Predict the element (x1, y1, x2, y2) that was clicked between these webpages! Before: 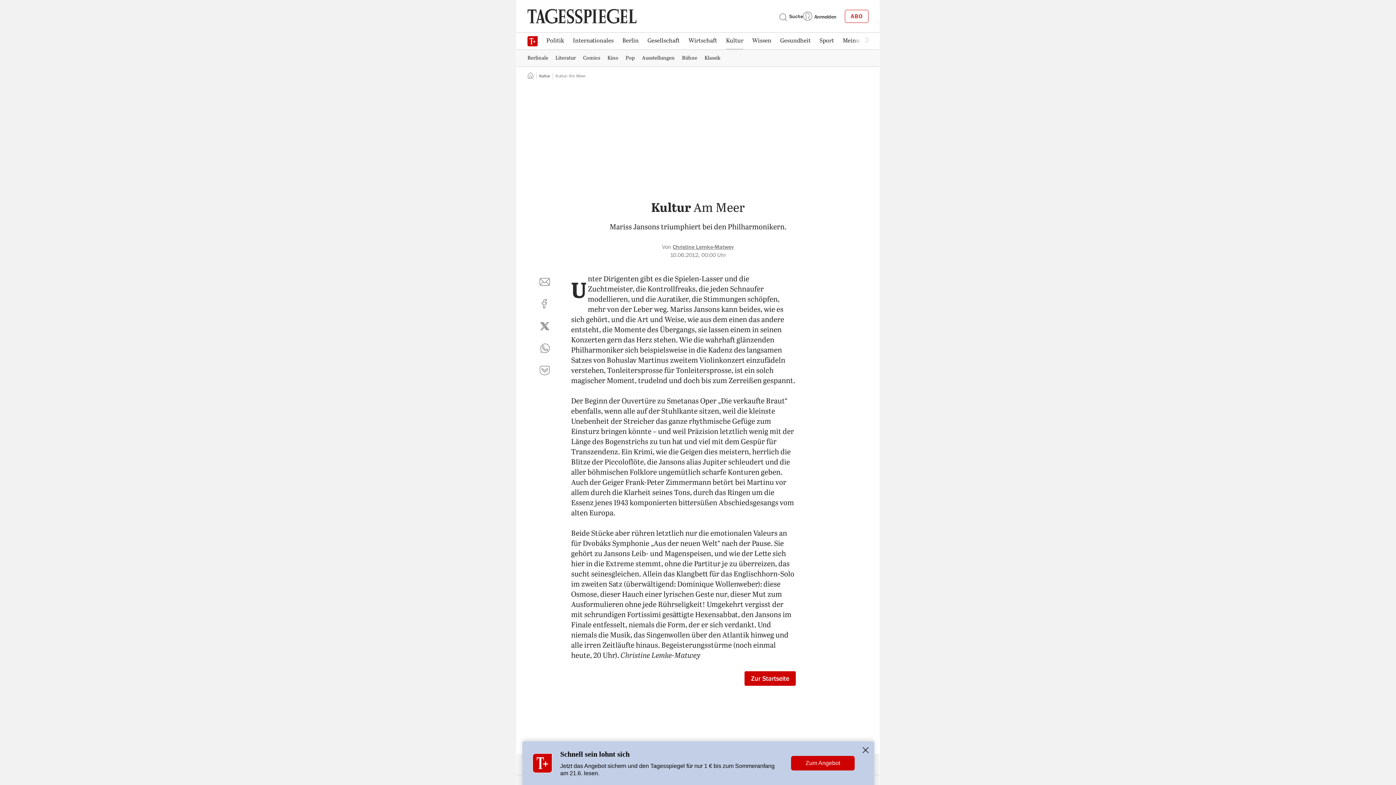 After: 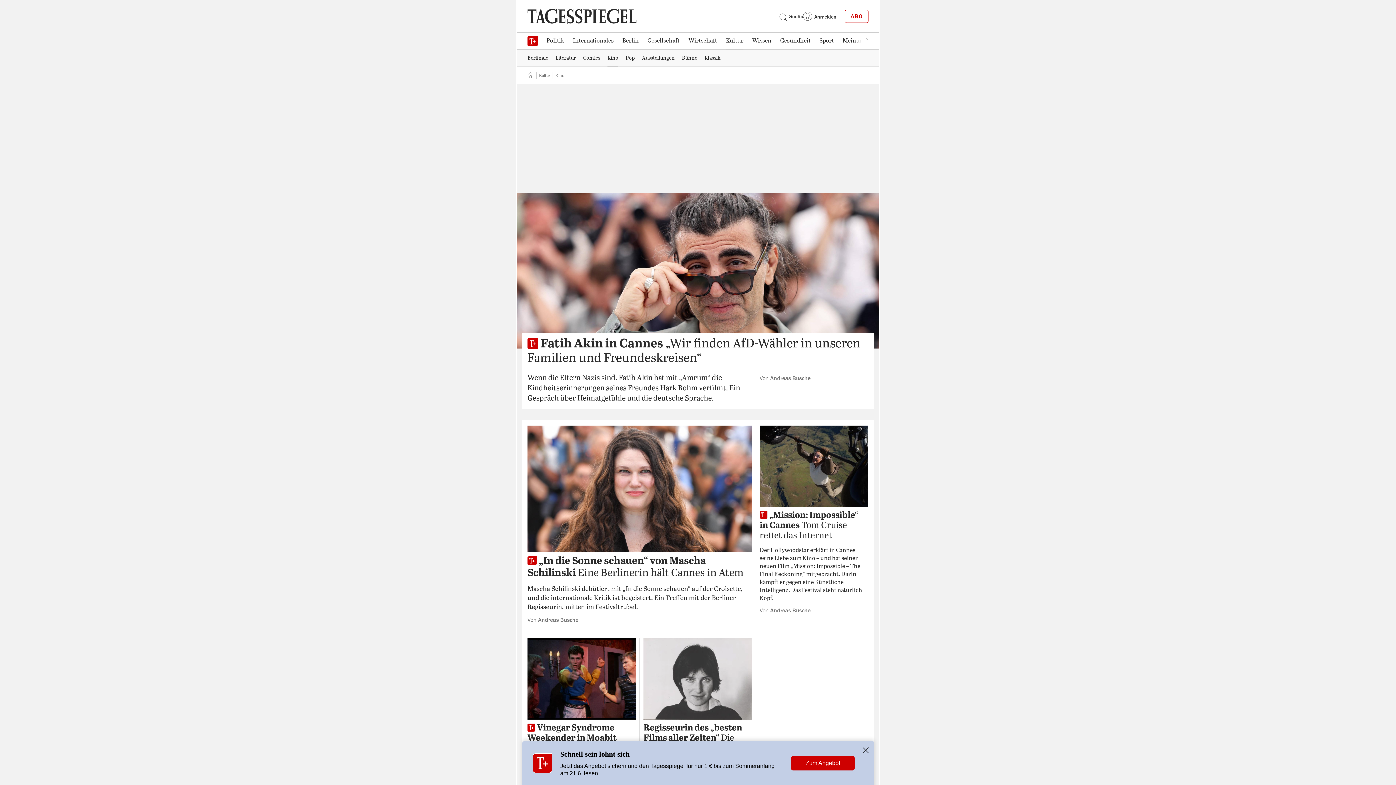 Action: bbox: (604, 50, 622, 65) label: Kino